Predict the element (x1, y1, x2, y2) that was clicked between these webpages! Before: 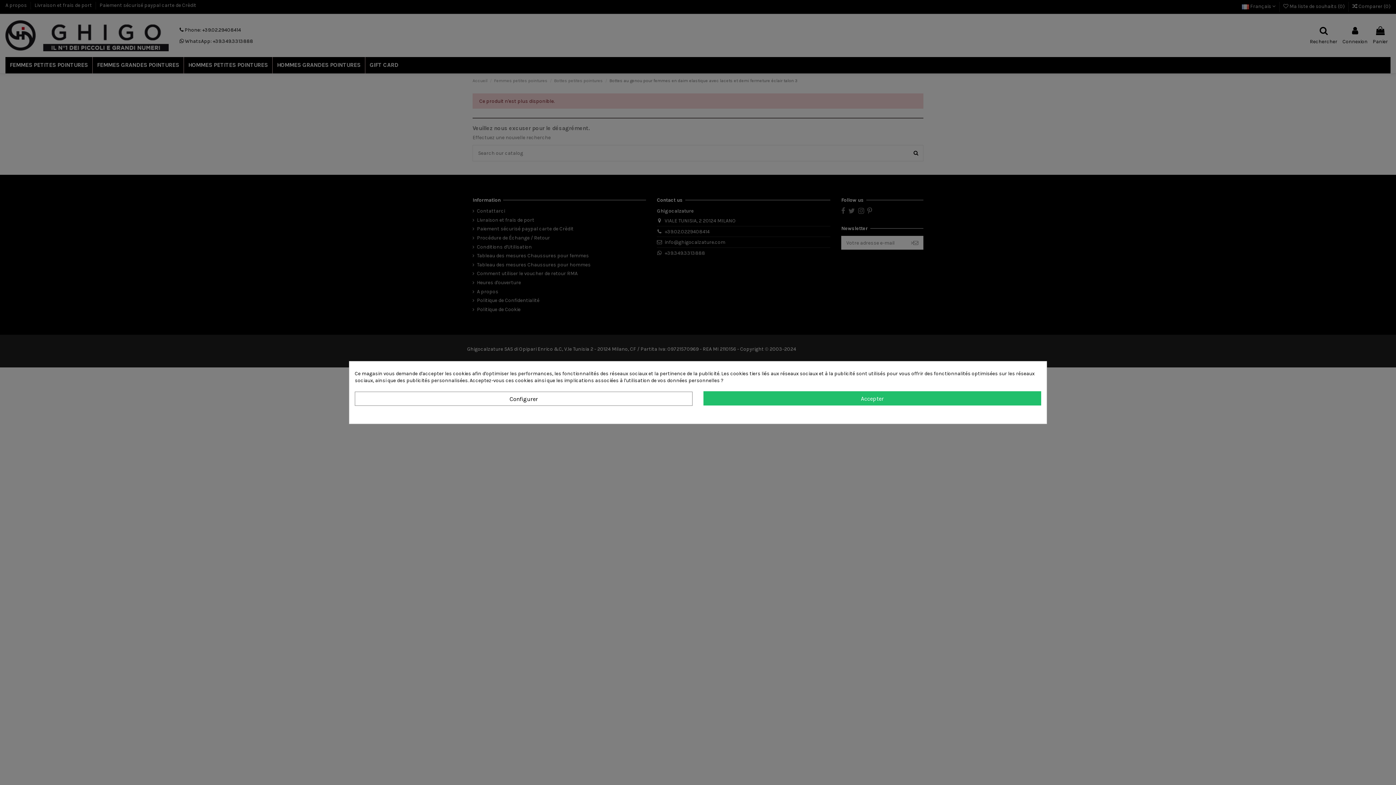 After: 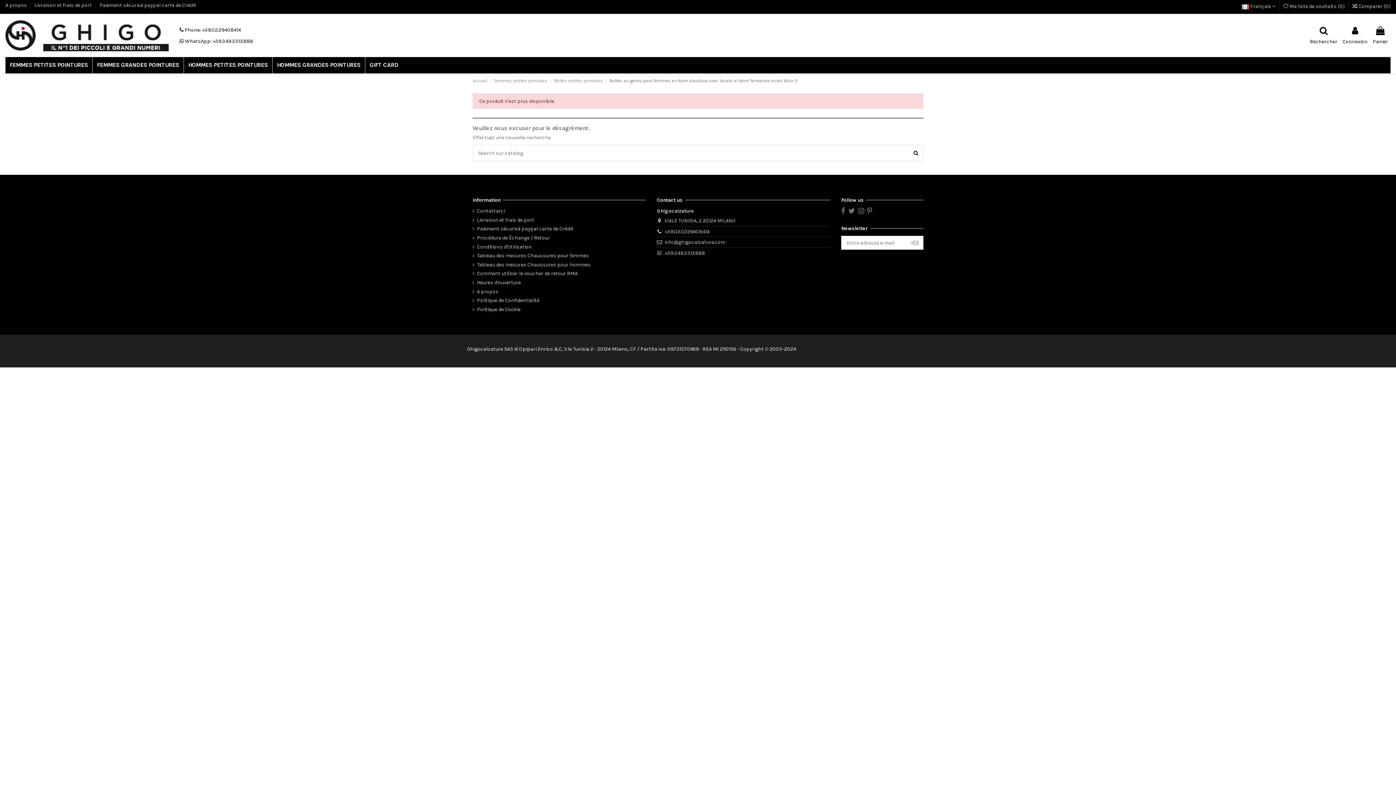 Action: bbox: (703, 391, 1041, 405) label: Accepter